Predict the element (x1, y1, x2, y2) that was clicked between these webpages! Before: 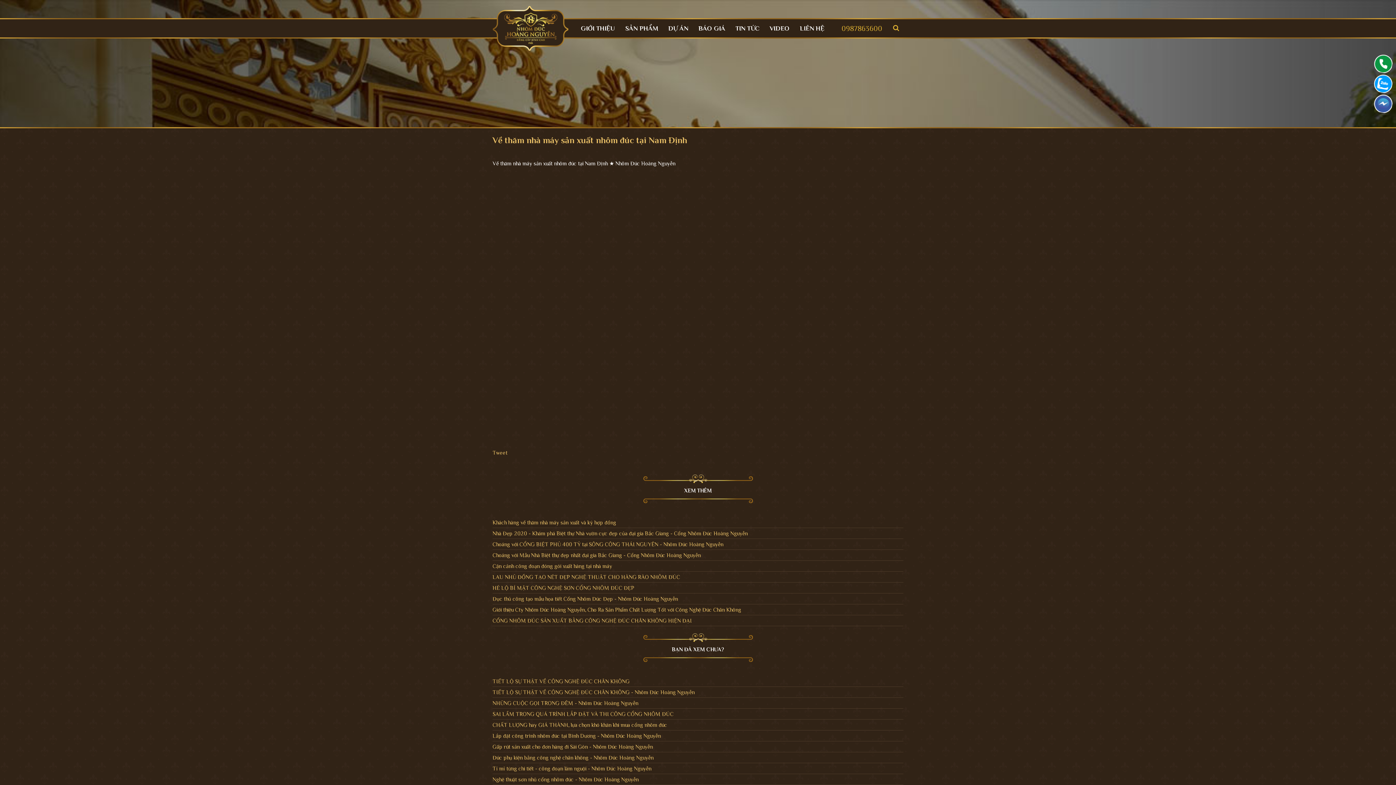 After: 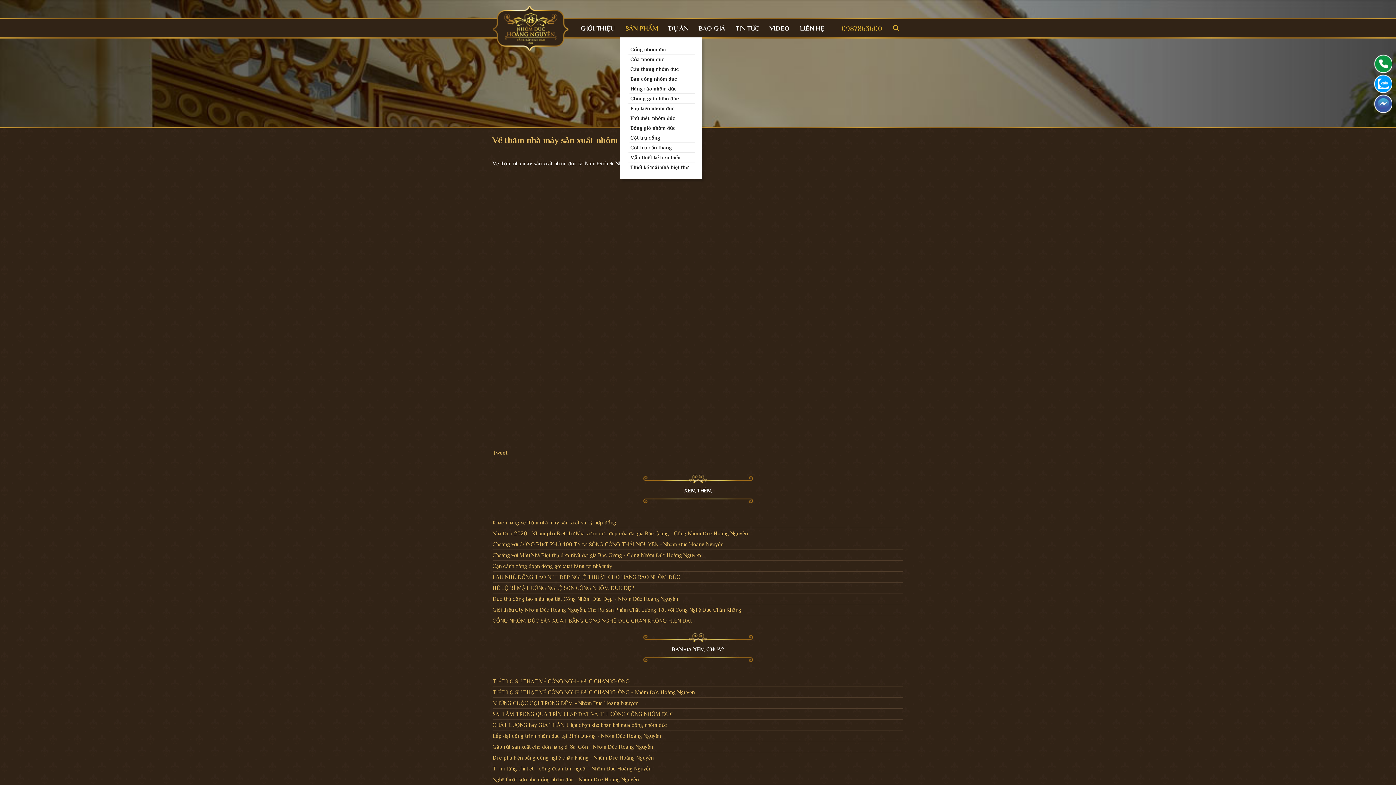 Action: label: SẢN PHẨM bbox: (620, 19, 663, 37)